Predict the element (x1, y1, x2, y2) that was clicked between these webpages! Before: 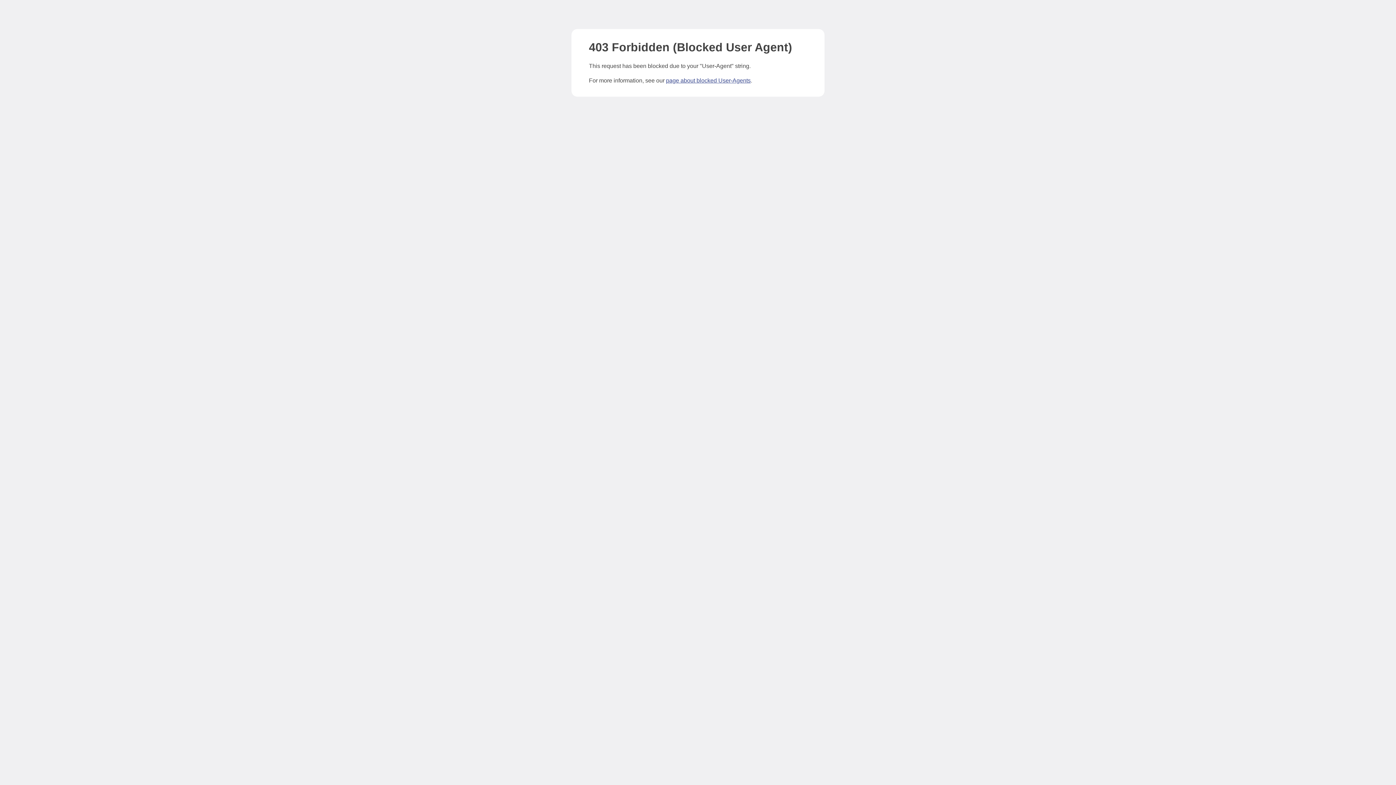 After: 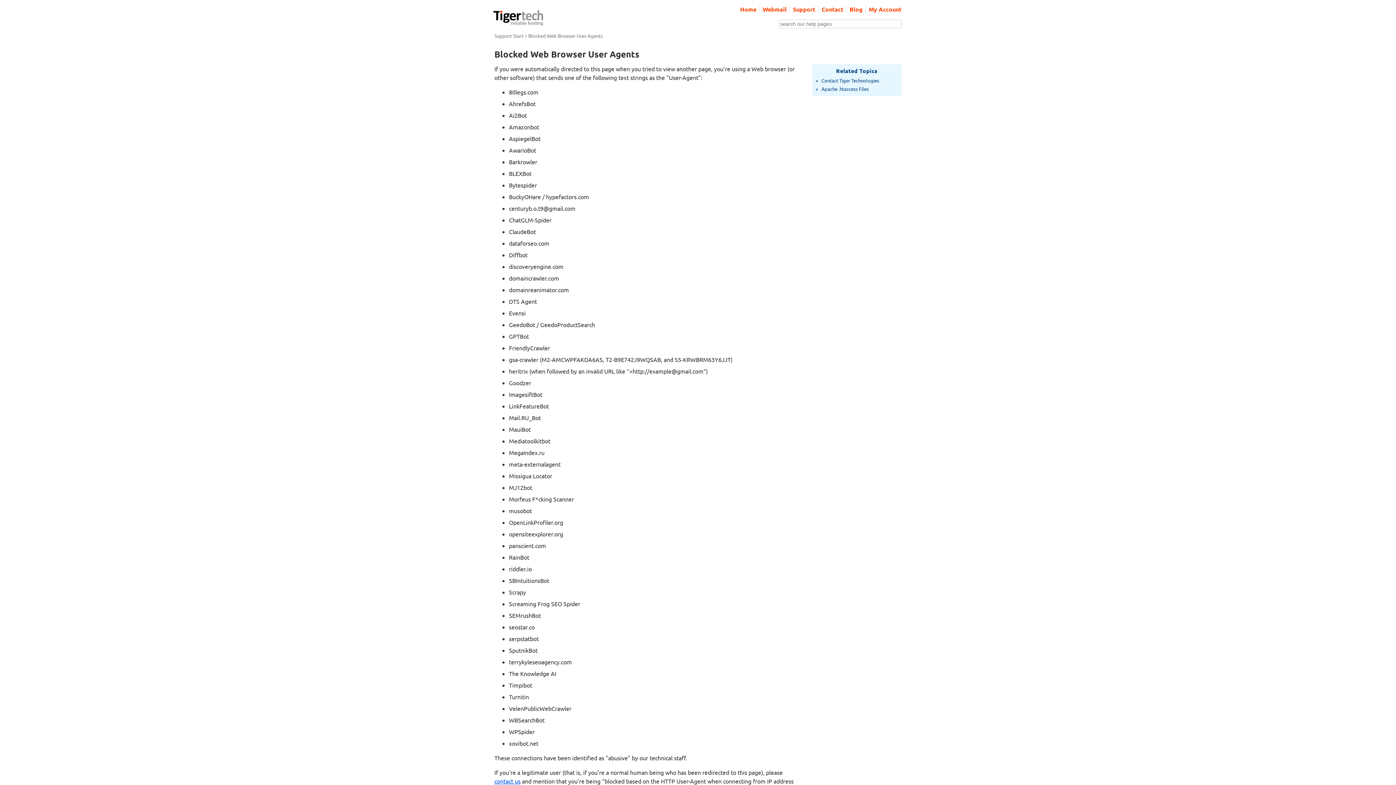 Action: label: page about blocked User-Agents bbox: (666, 77, 750, 83)